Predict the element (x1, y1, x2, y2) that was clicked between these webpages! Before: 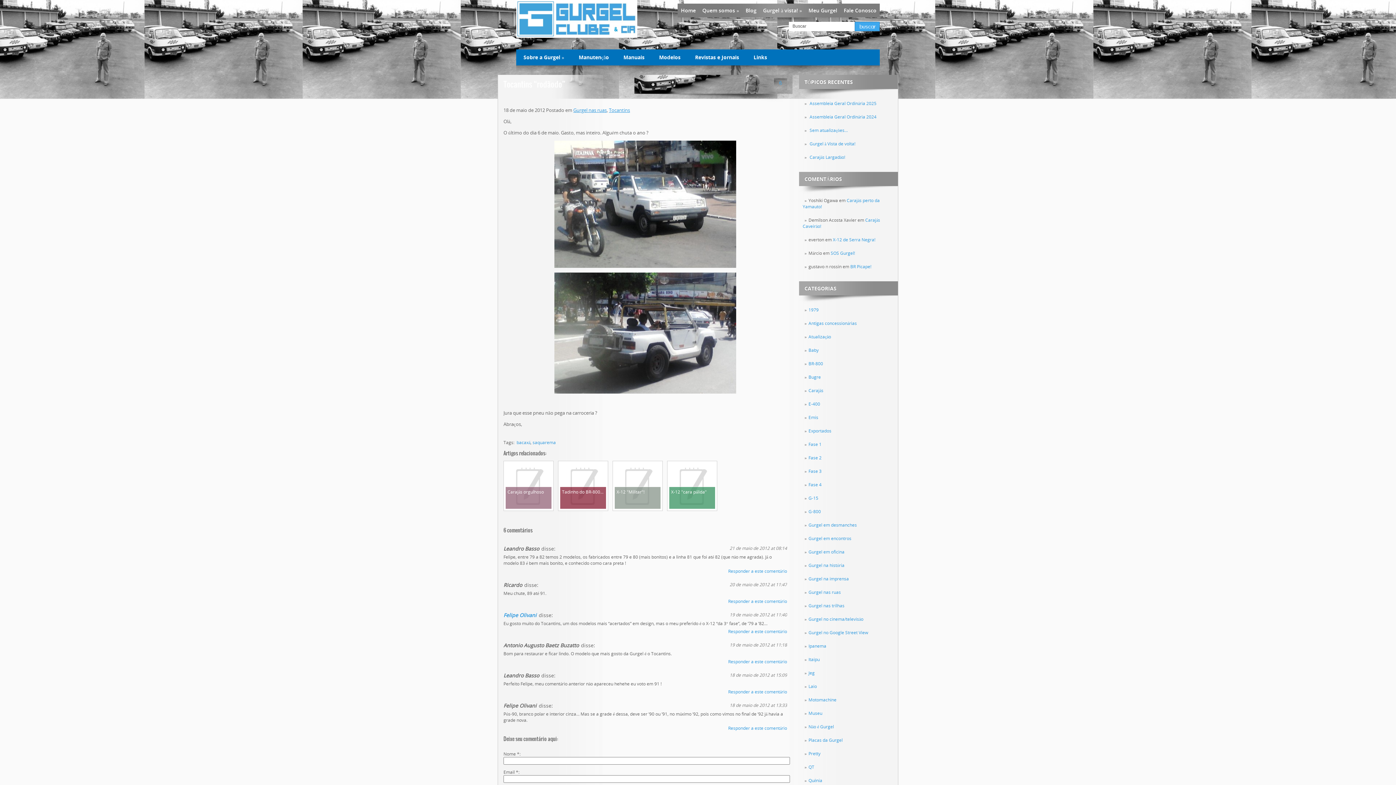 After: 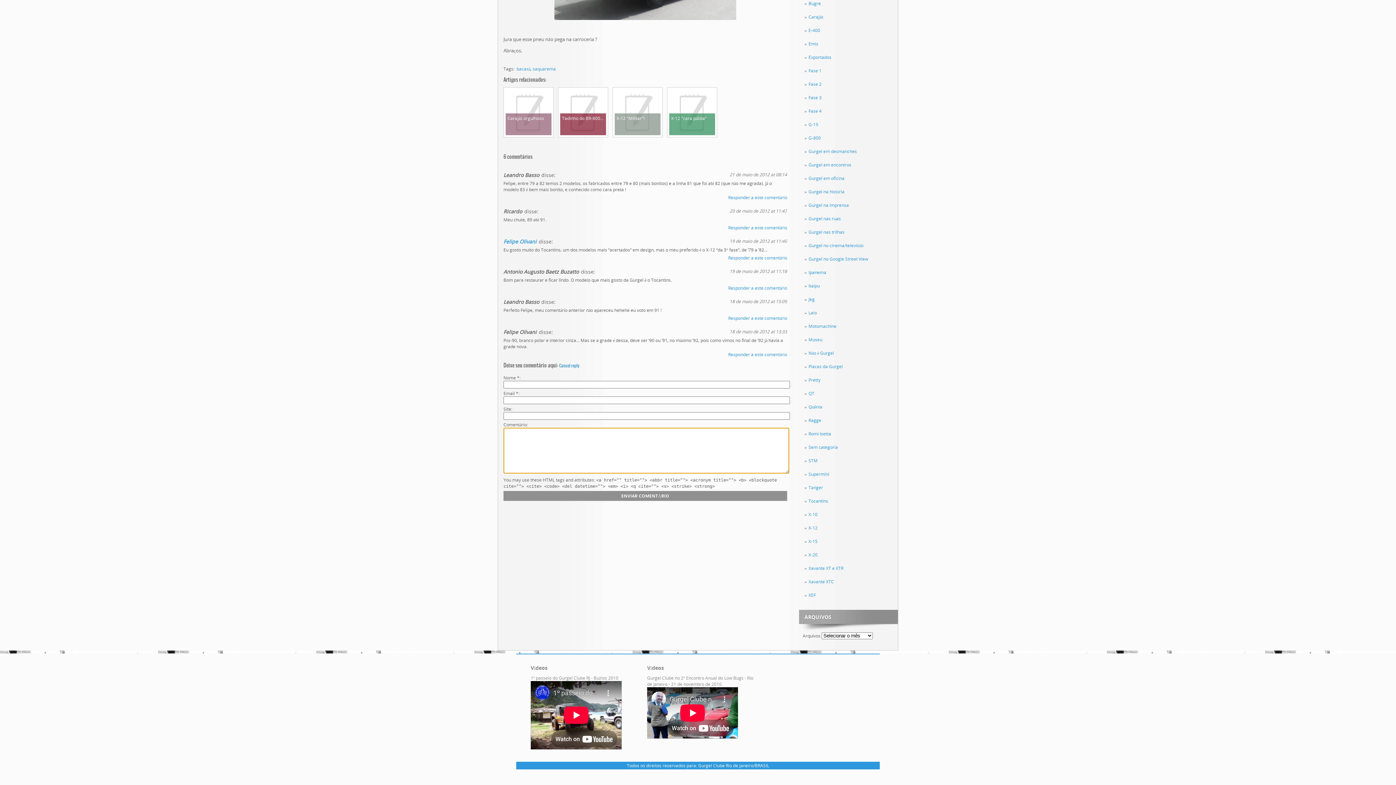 Action: label: Responder para Felipe Olivani bbox: (728, 725, 787, 731)